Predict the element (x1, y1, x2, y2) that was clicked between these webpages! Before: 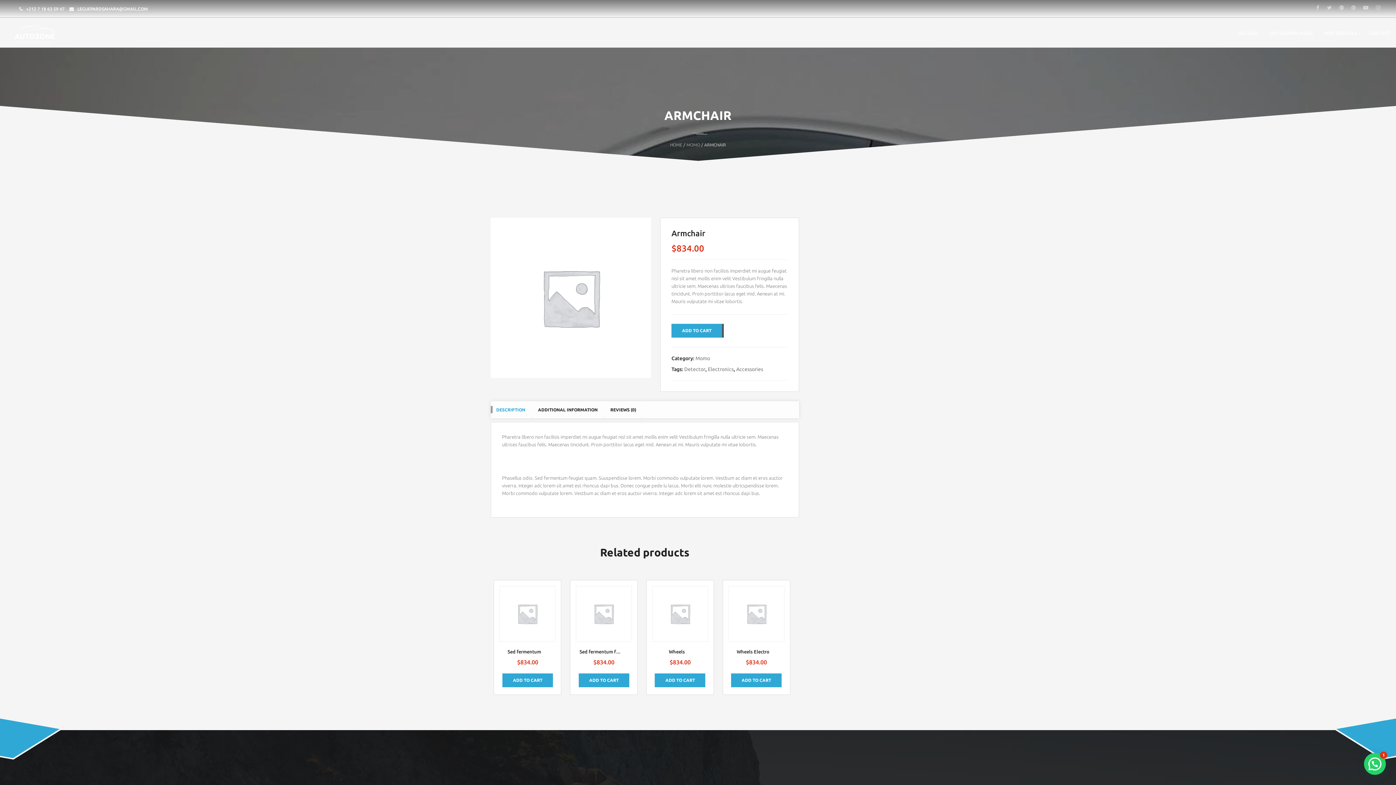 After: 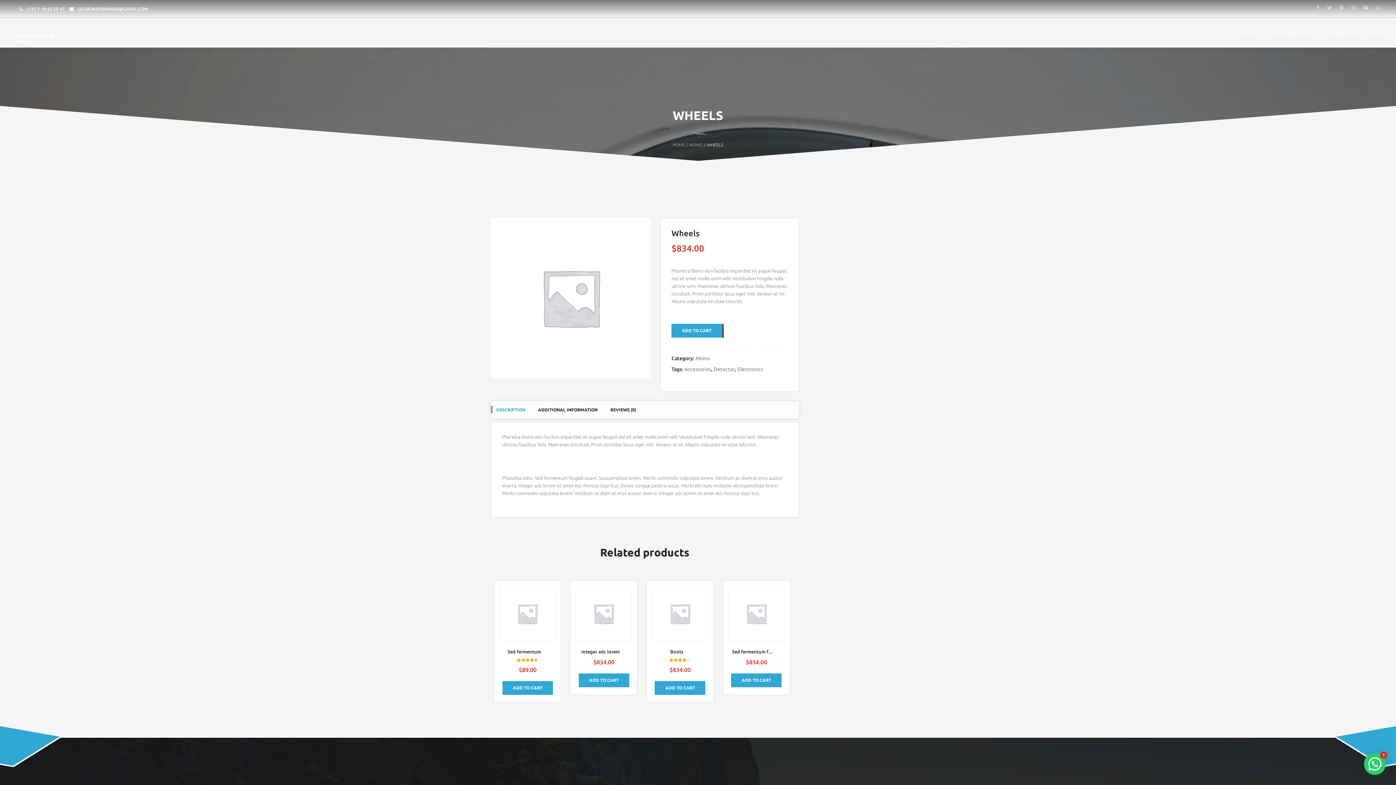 Action: bbox: (646, 586, 713, 665) label: Wheels
$834.00 